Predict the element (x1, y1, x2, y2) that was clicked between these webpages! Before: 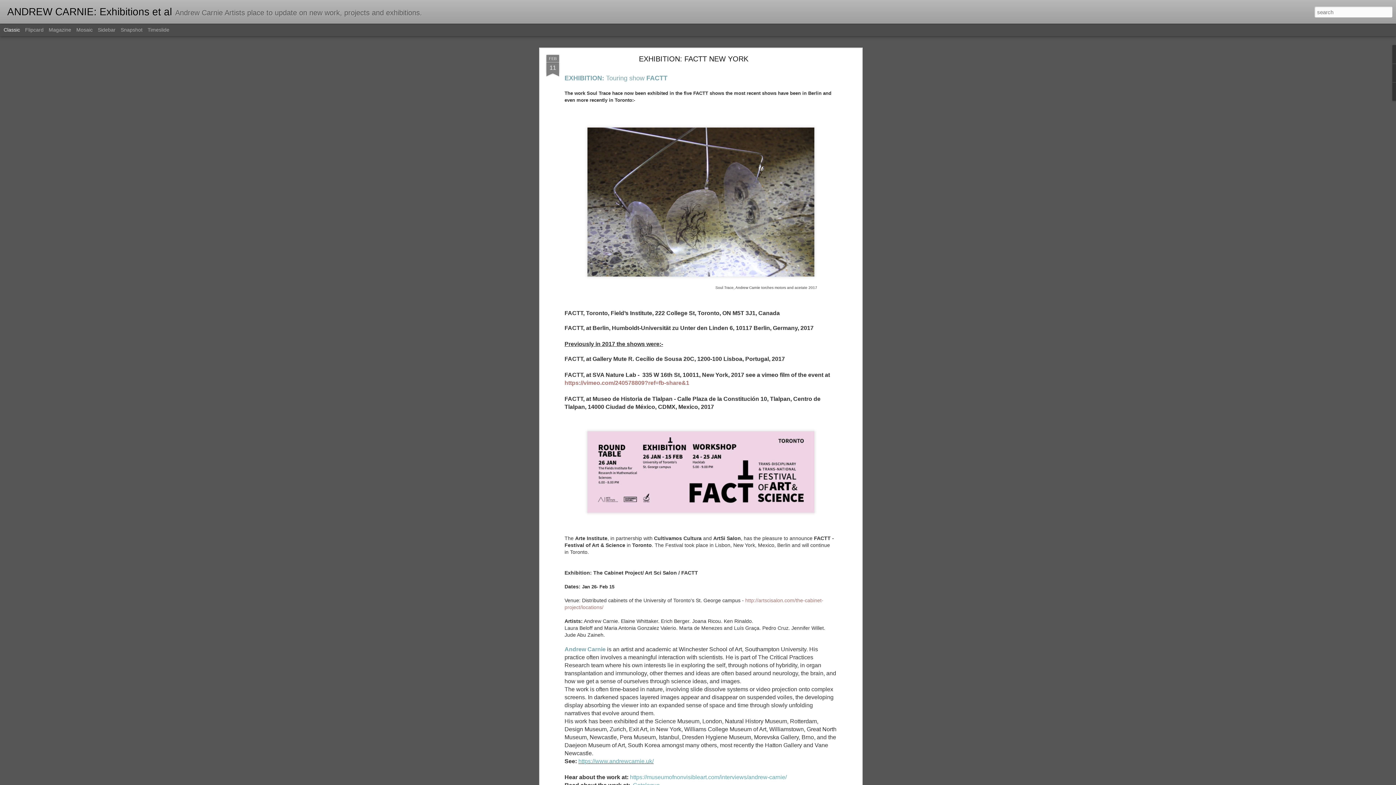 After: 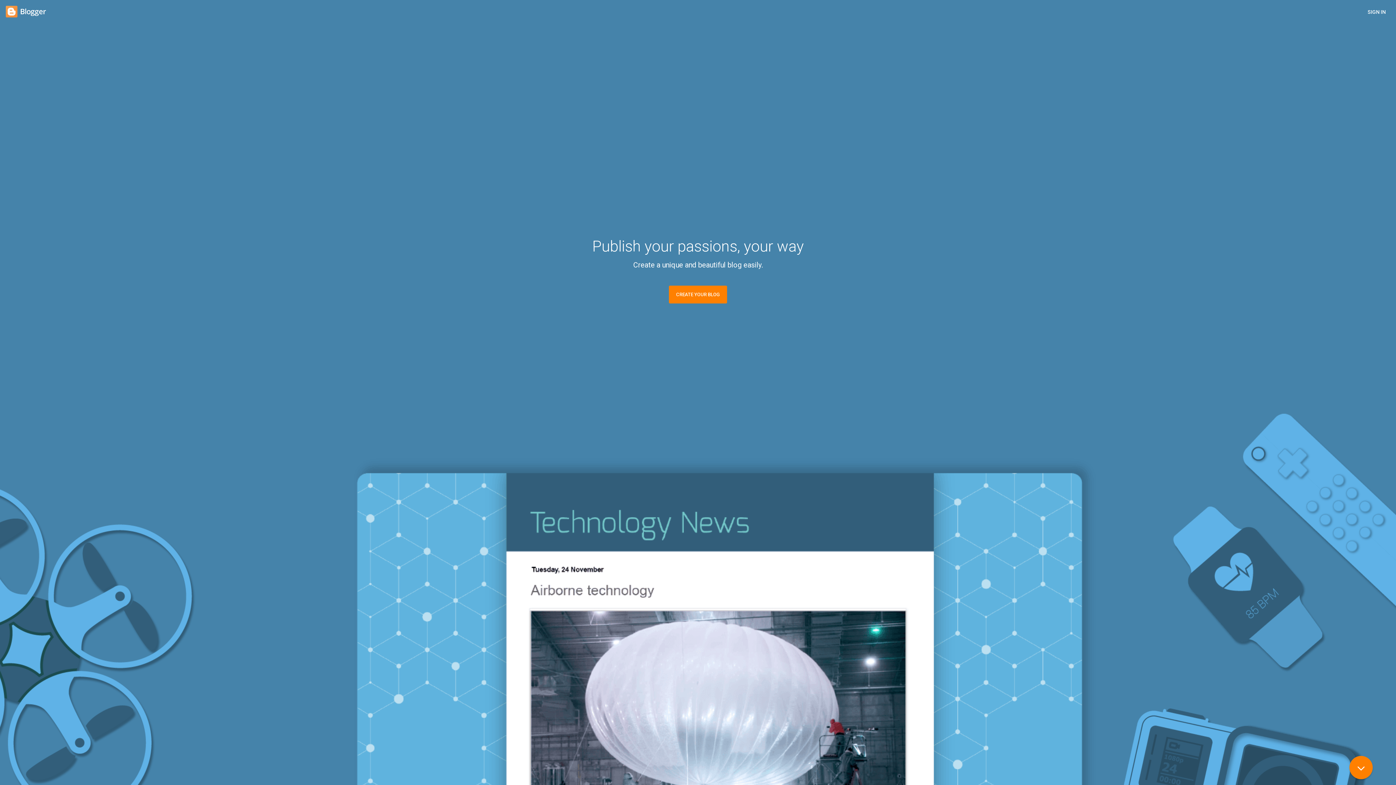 Action: bbox: (630, 774, 786, 780) label: https://museumofnonvisibleart.com/interviews/andrew-carnie/